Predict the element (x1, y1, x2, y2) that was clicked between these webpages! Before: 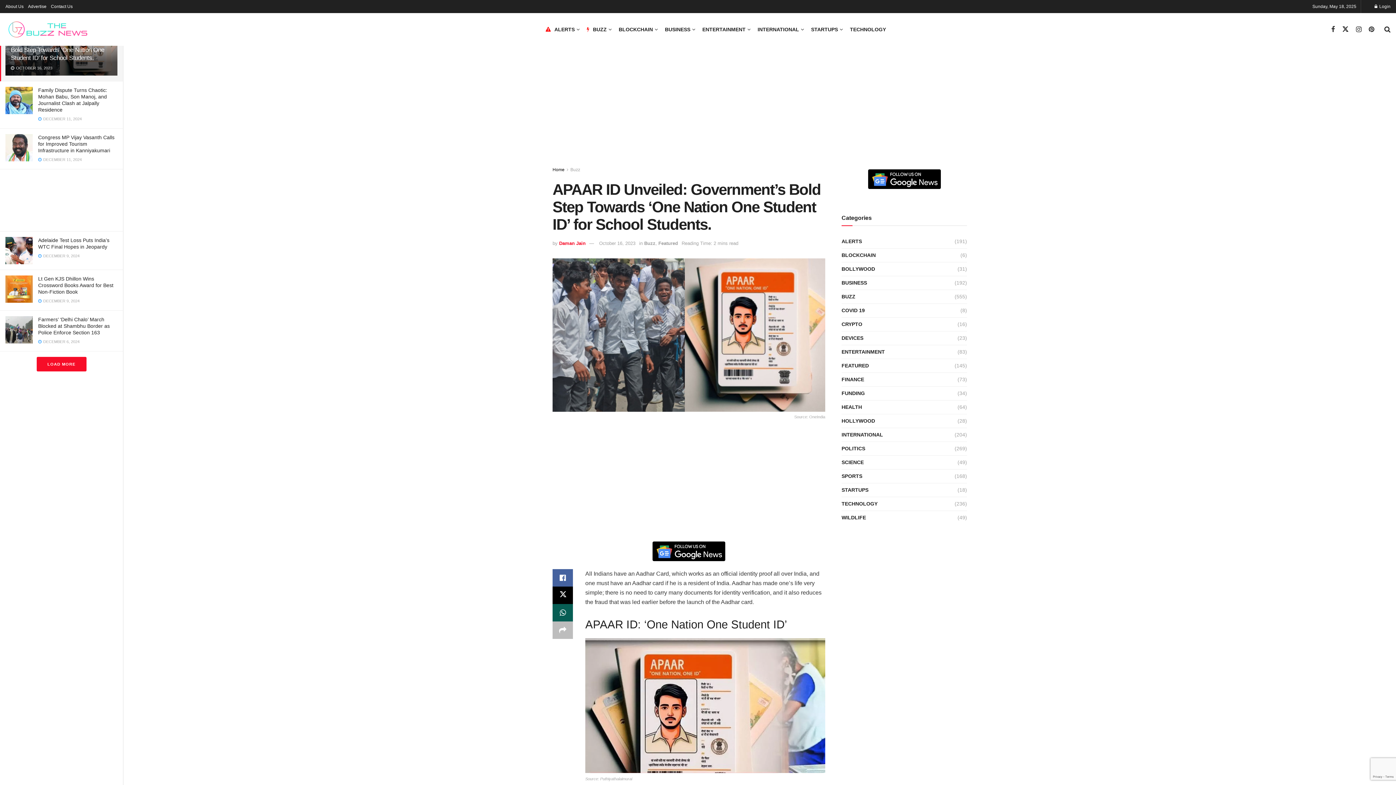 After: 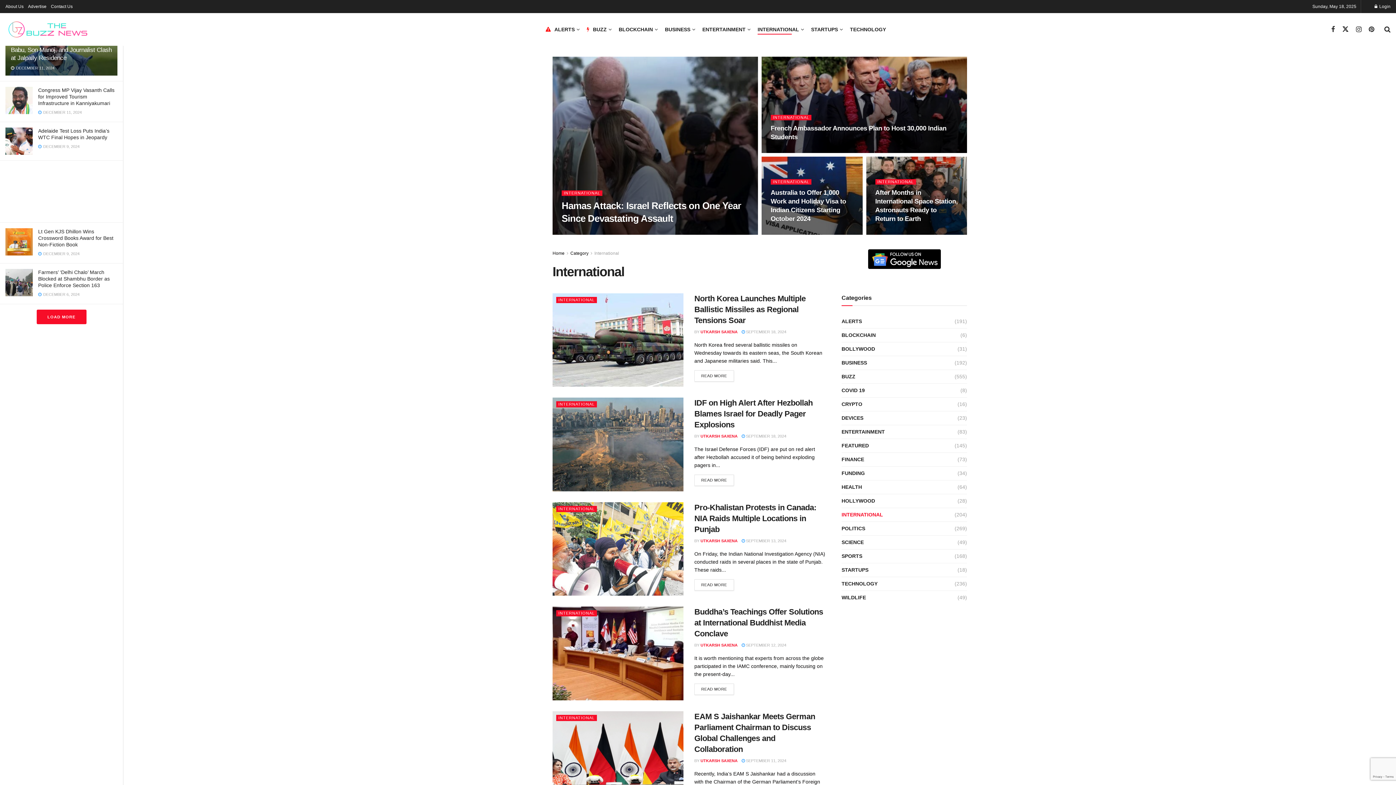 Action: bbox: (757, 24, 803, 34) label: INTERNATIONAL